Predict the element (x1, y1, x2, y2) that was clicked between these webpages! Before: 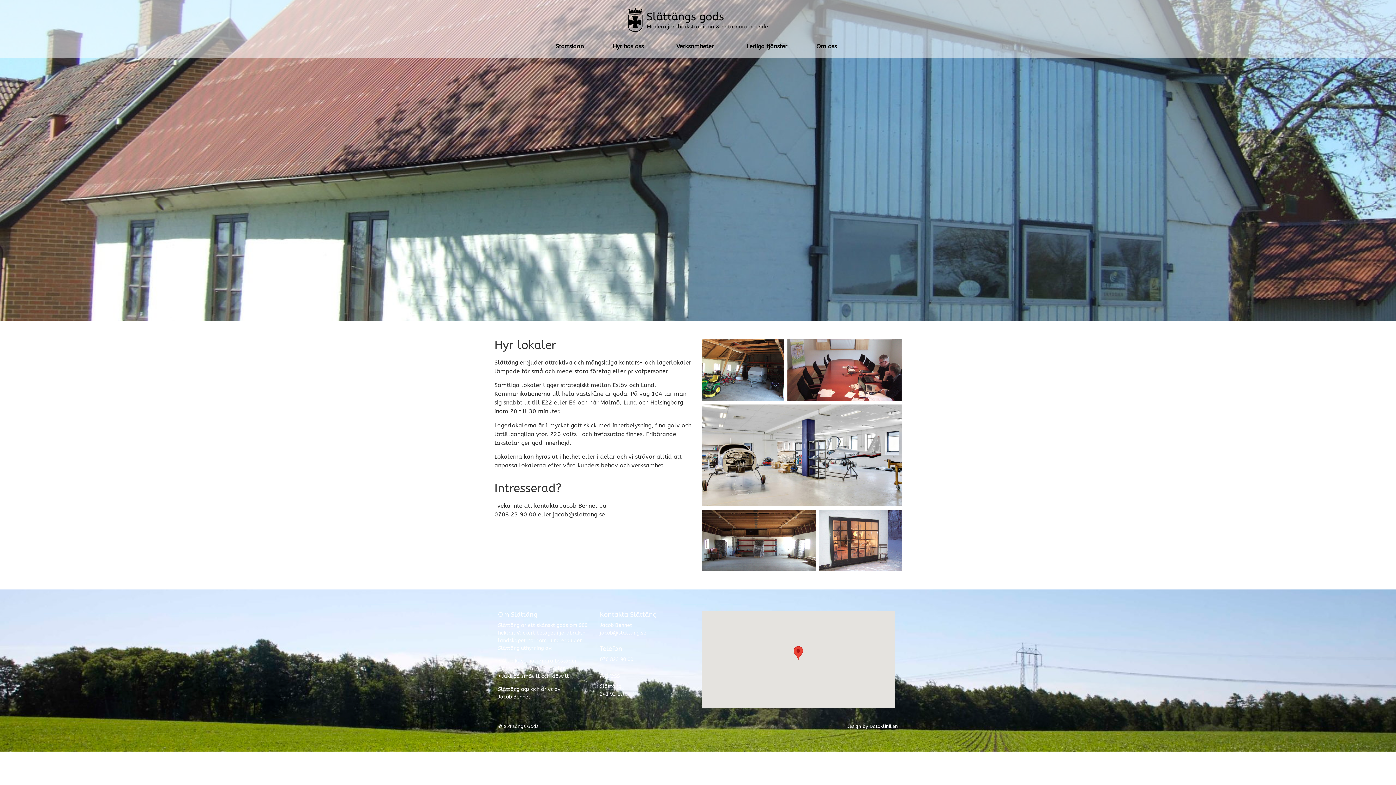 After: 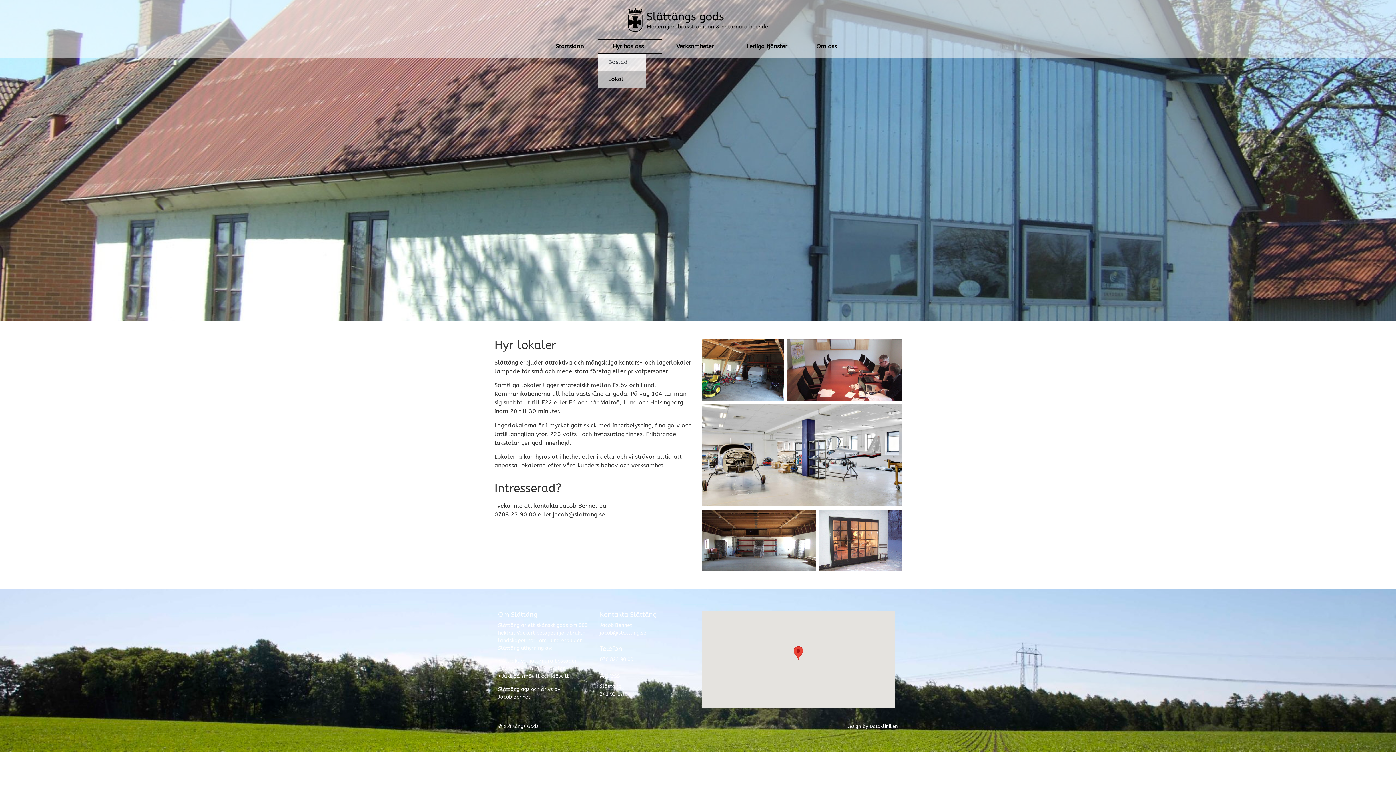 Action: bbox: (598, 39, 662, 53) label: Hyr hos oss